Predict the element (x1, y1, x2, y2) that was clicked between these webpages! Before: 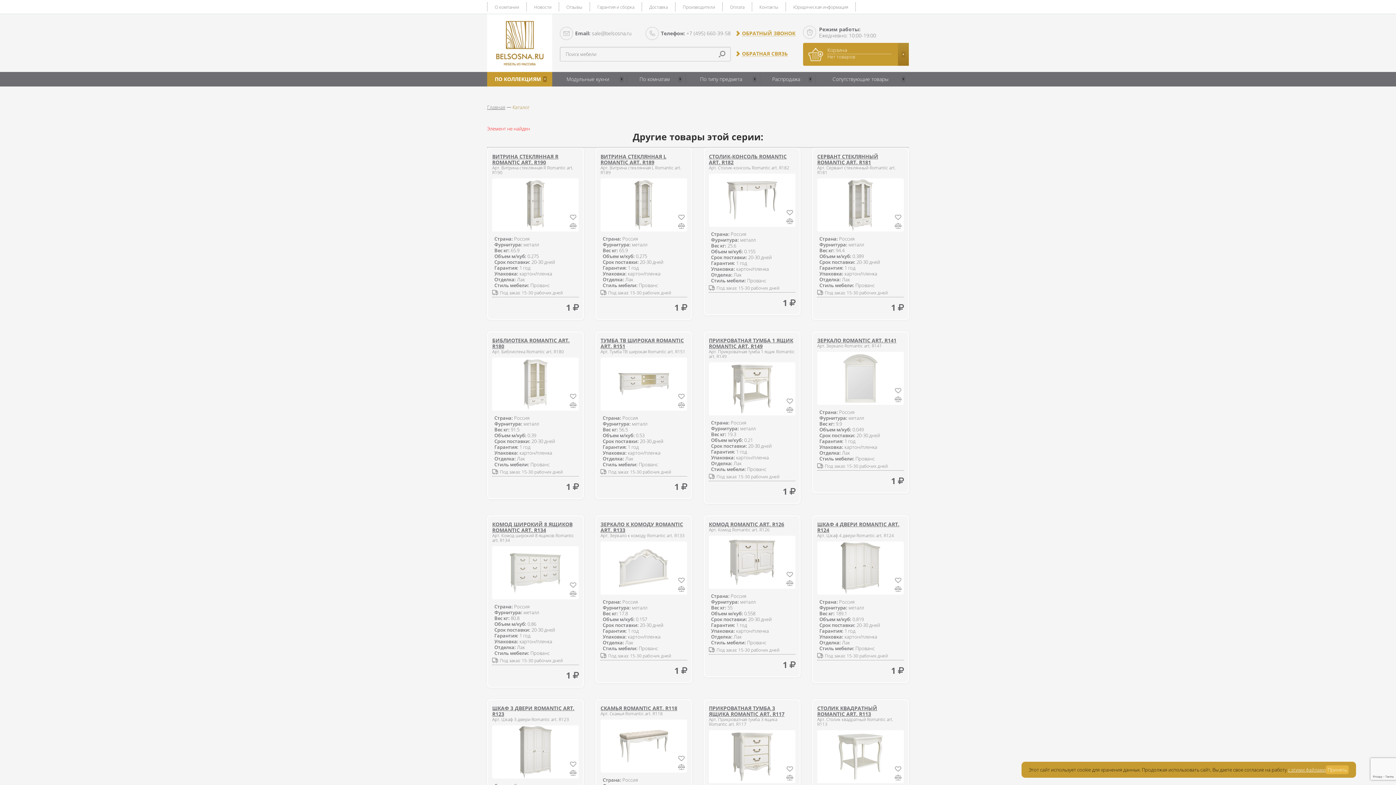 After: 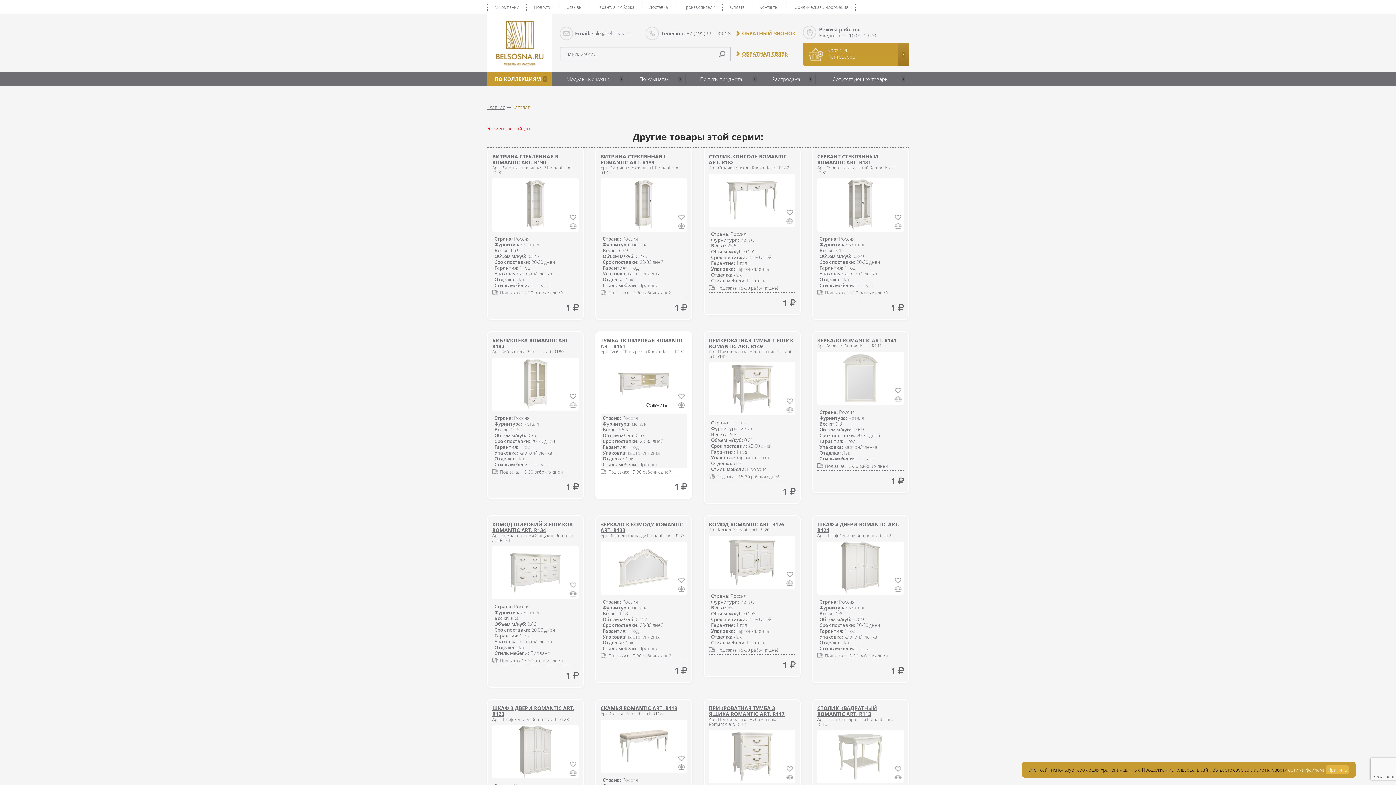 Action: bbox: (677, 401, 685, 409)